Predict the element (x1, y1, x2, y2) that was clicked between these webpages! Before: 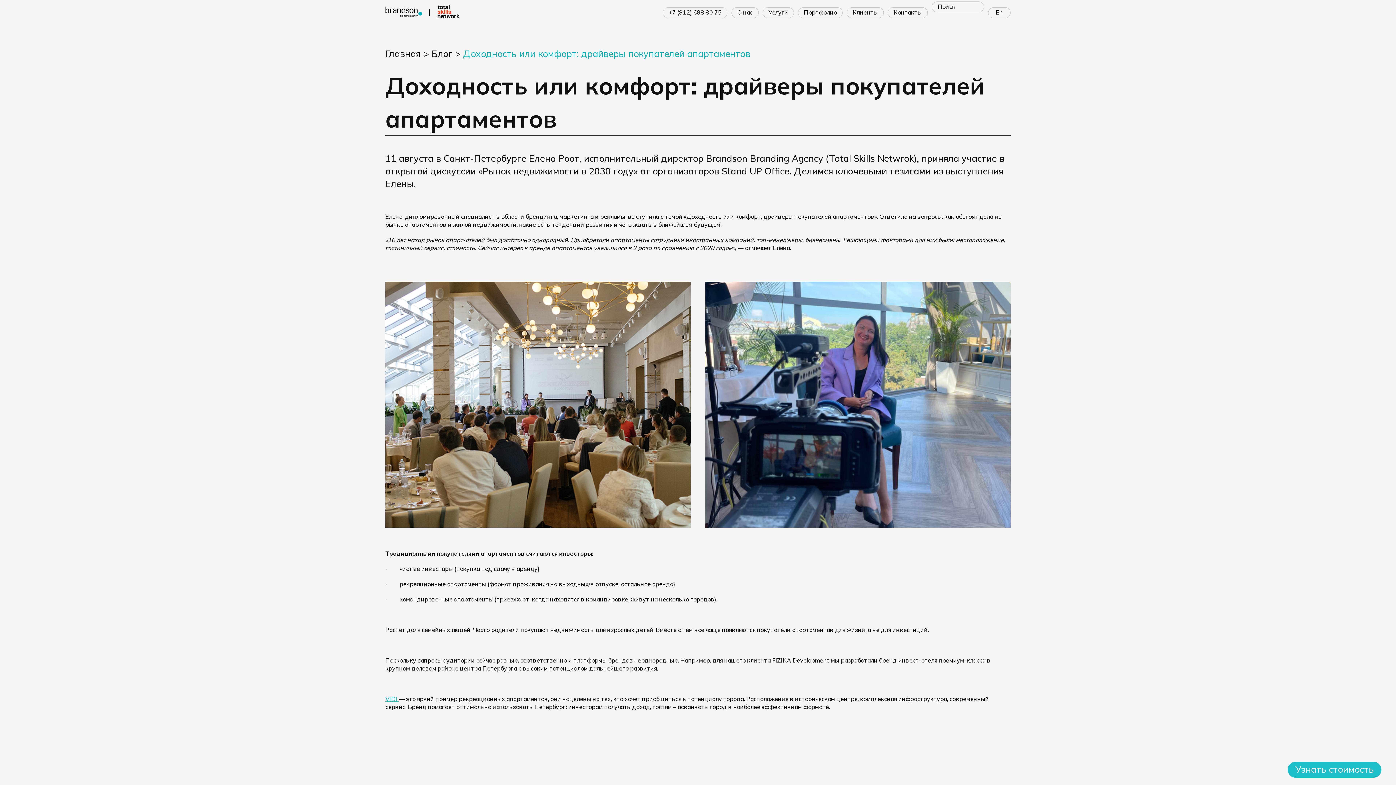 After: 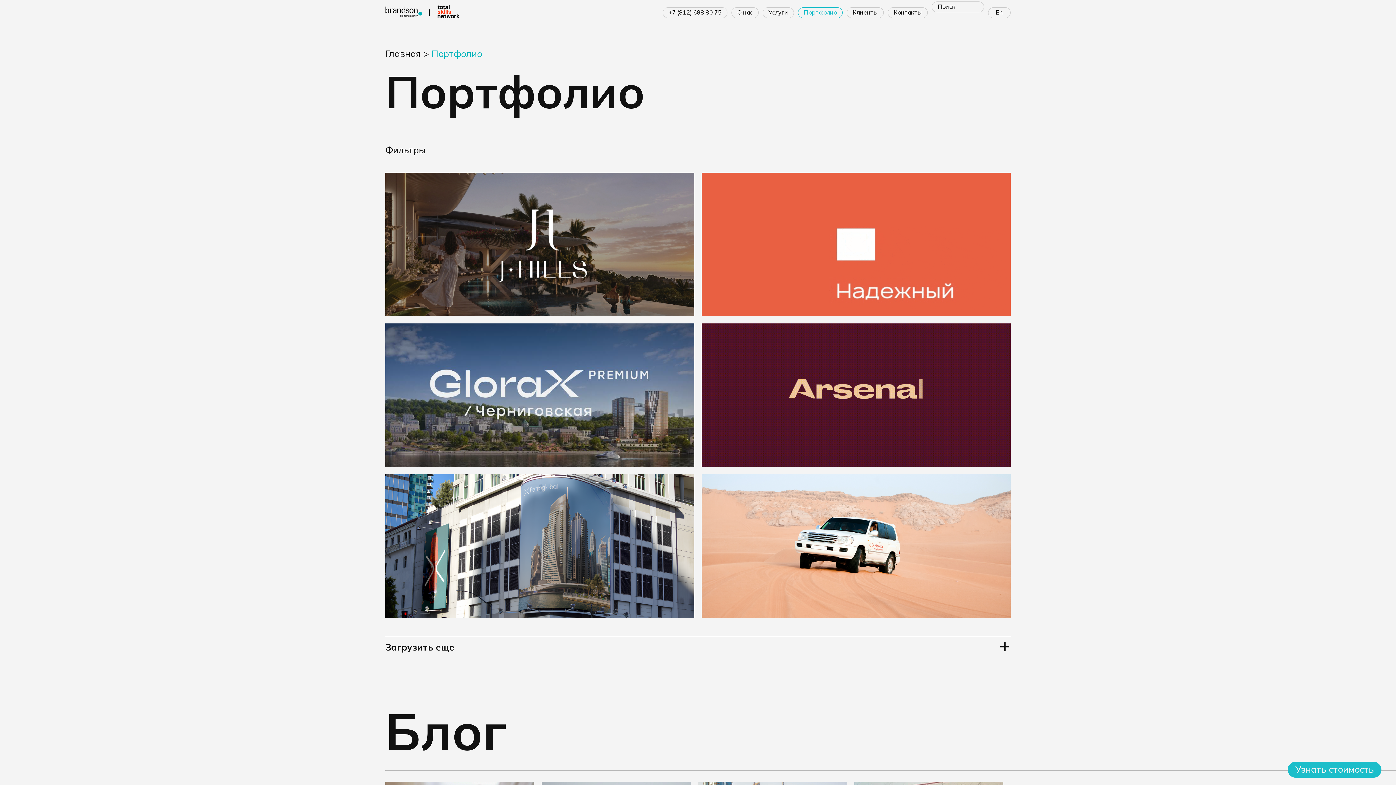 Action: label: Портфолио bbox: (798, 7, 842, 18)